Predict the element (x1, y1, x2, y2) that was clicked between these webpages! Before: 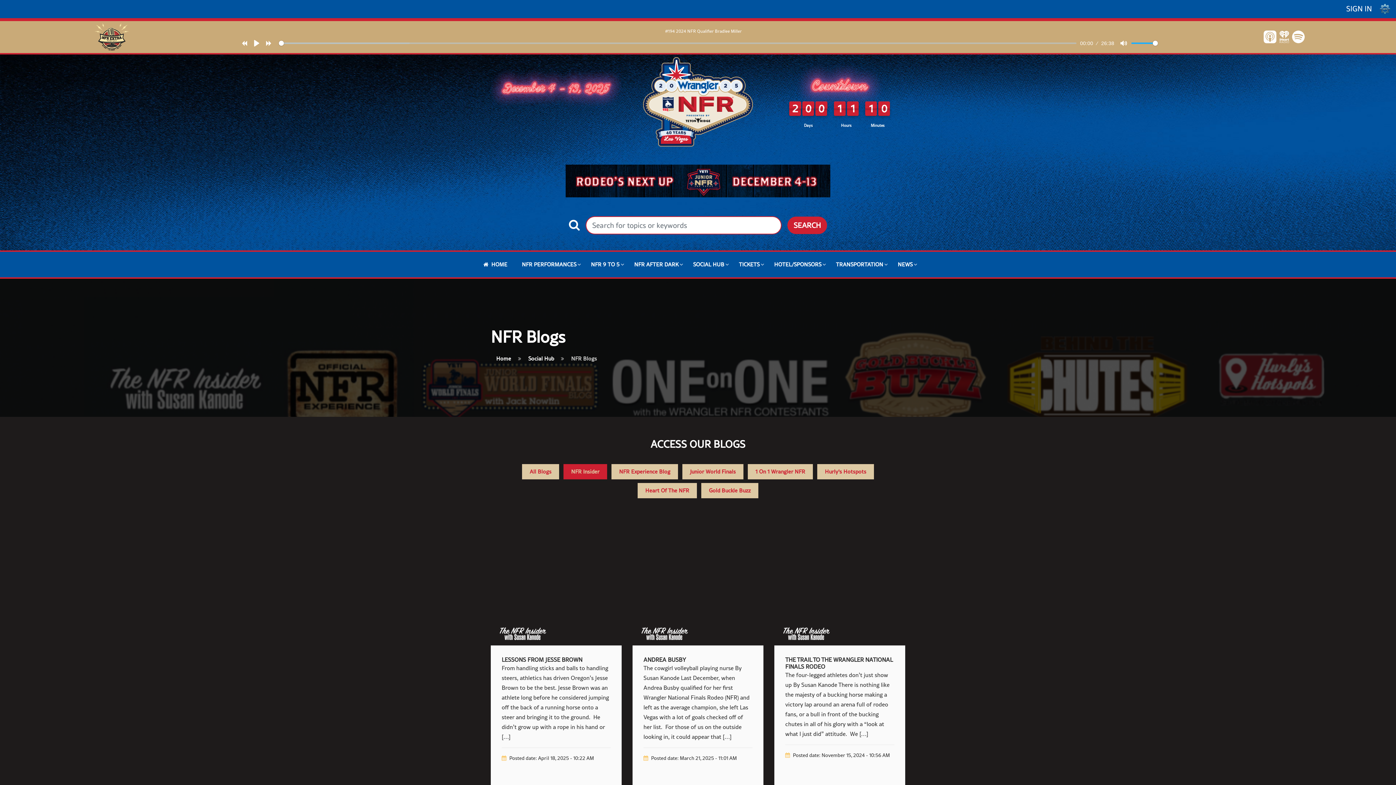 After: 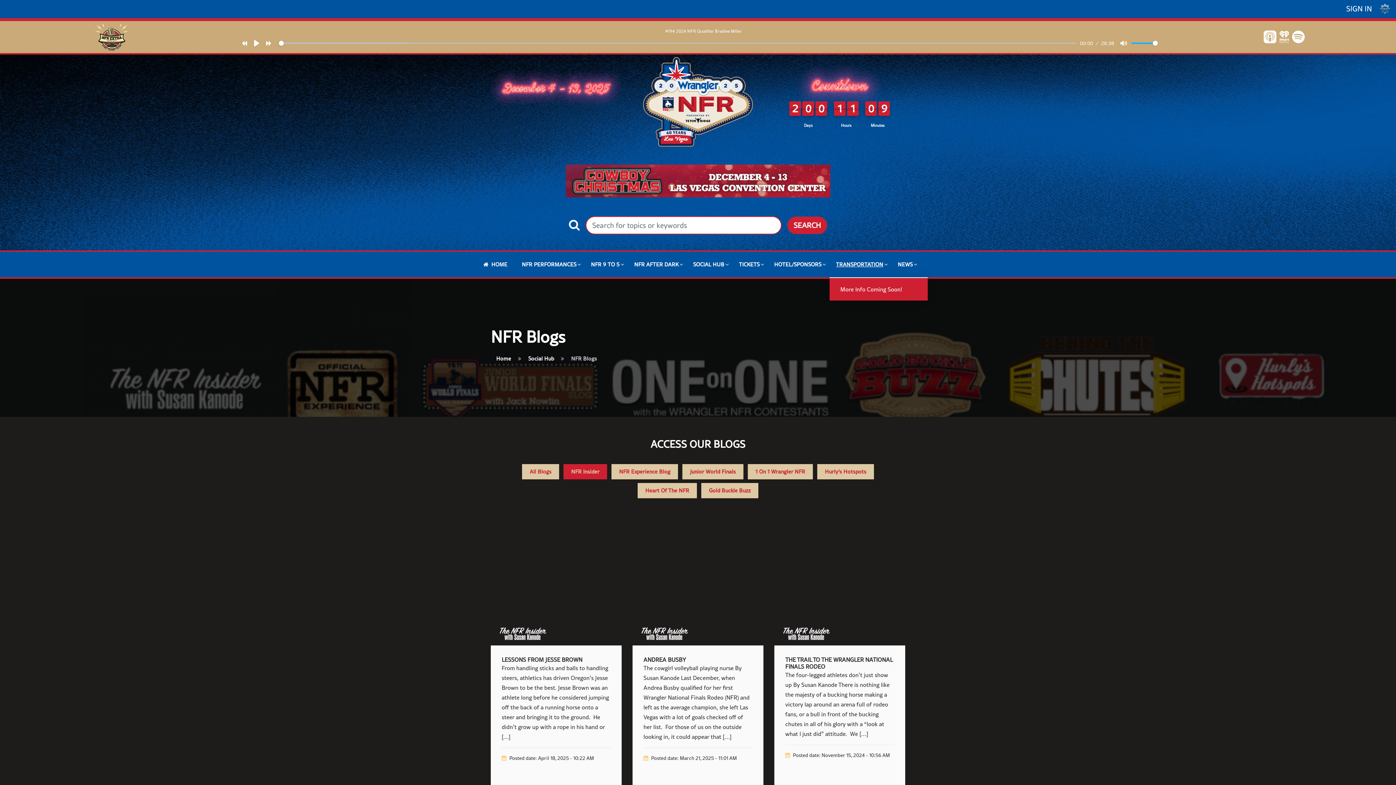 Action: label: TRANSPORTATION bbox: (829, 252, 890, 277)